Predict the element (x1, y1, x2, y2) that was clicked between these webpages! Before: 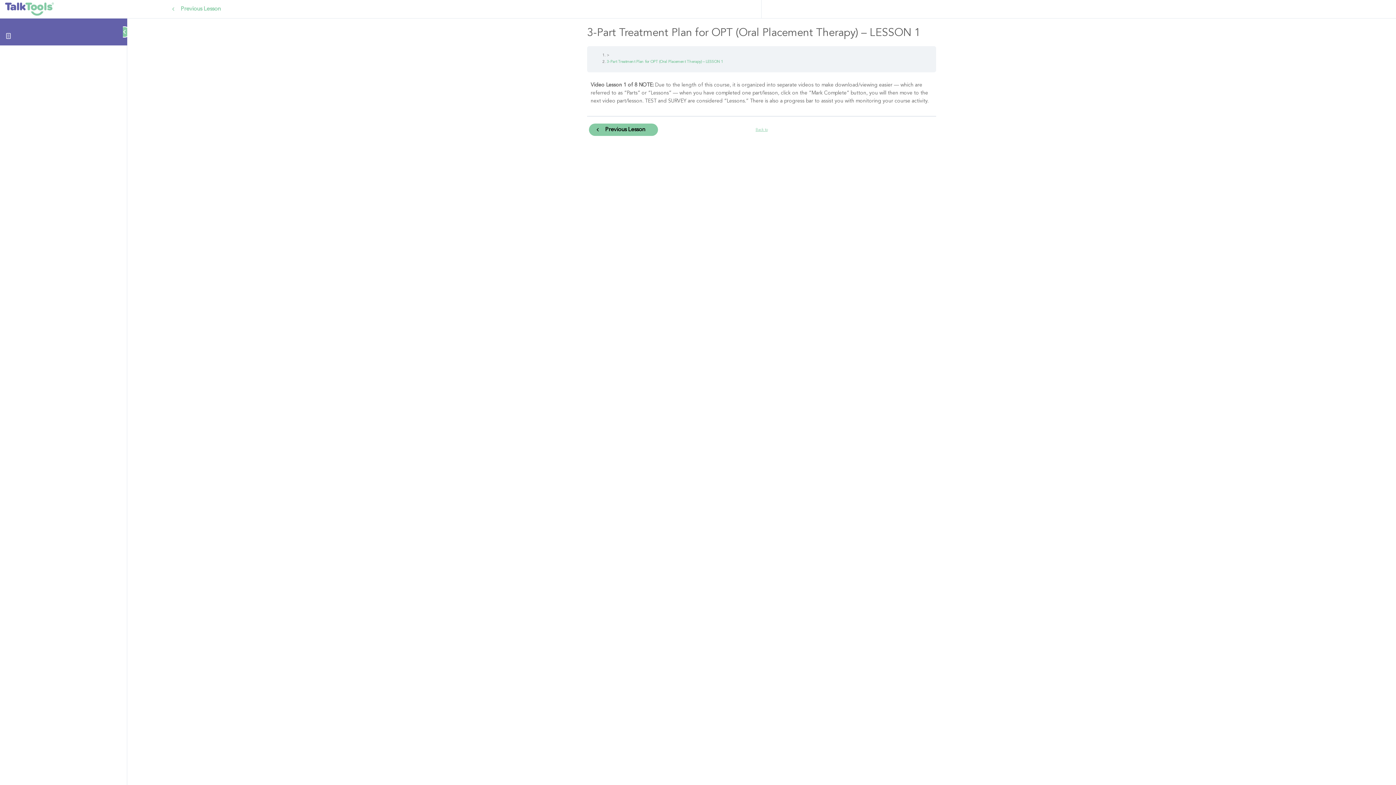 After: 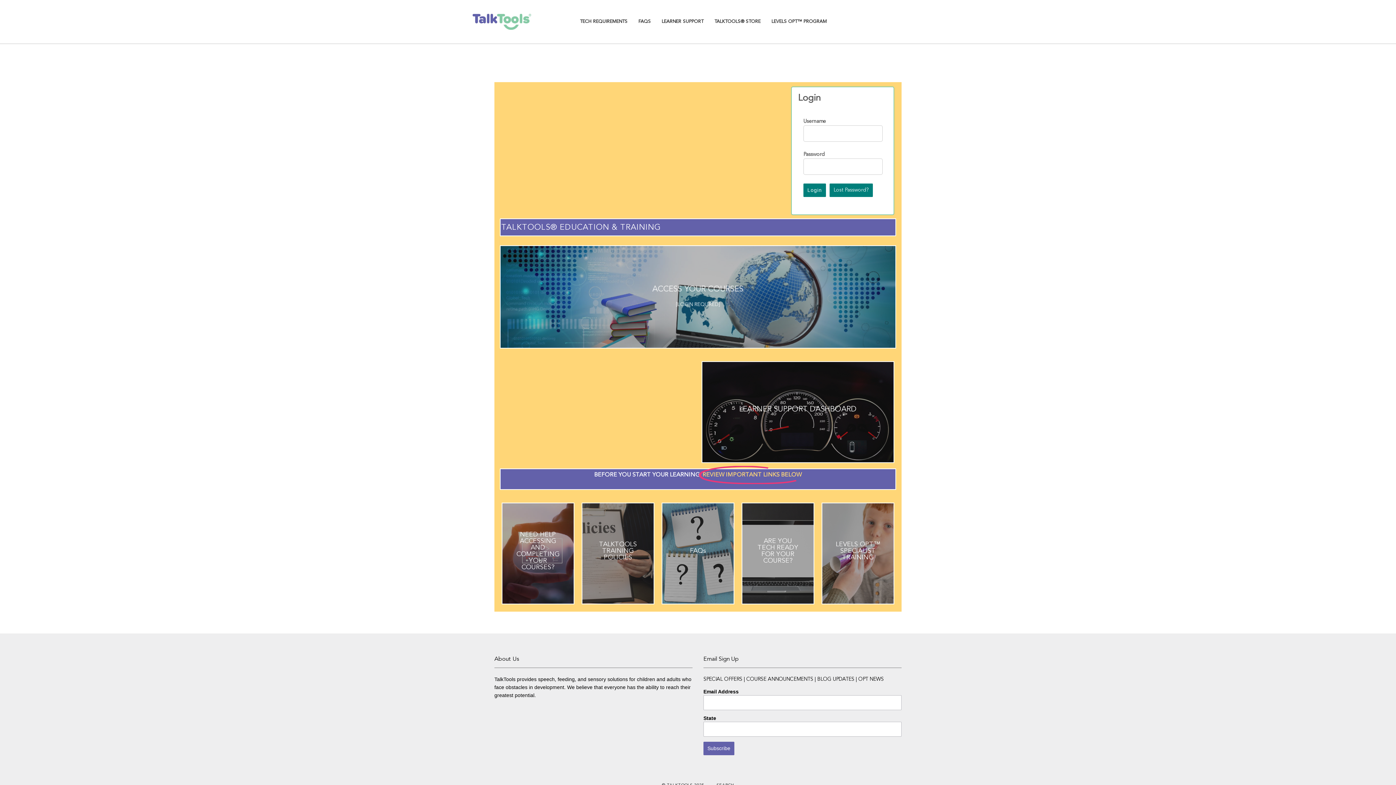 Action: bbox: (5, 6, 53, 11)